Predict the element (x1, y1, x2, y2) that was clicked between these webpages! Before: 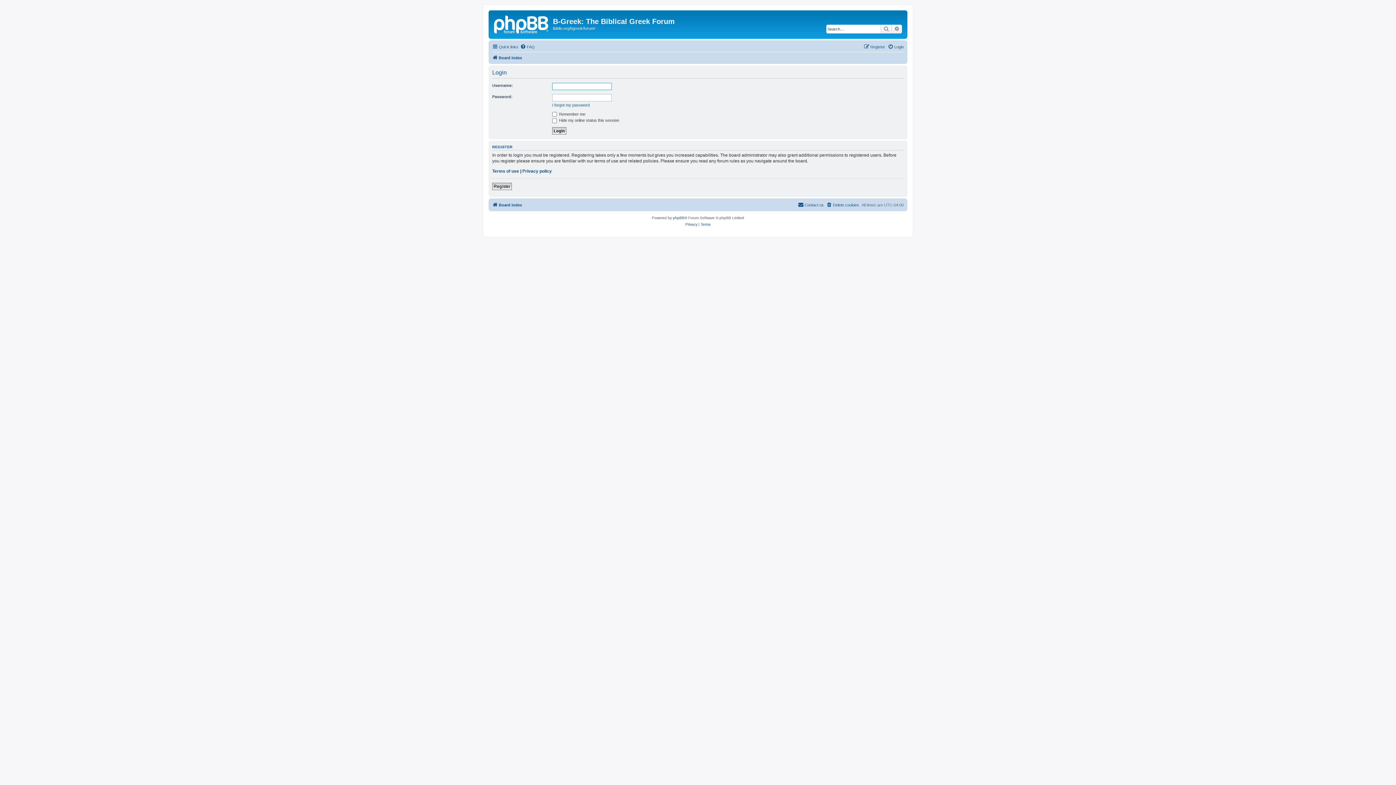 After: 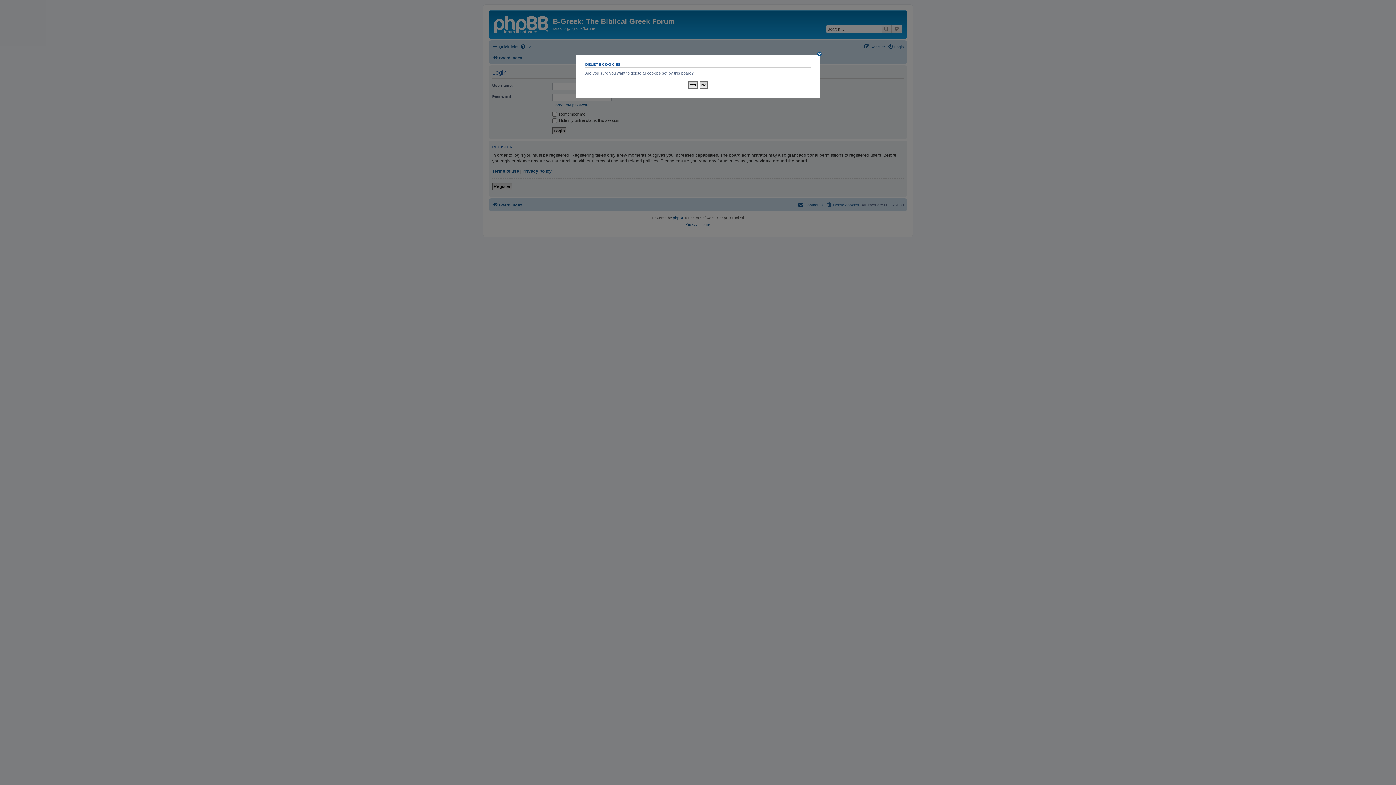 Action: label: Delete cookies bbox: (826, 200, 859, 209)